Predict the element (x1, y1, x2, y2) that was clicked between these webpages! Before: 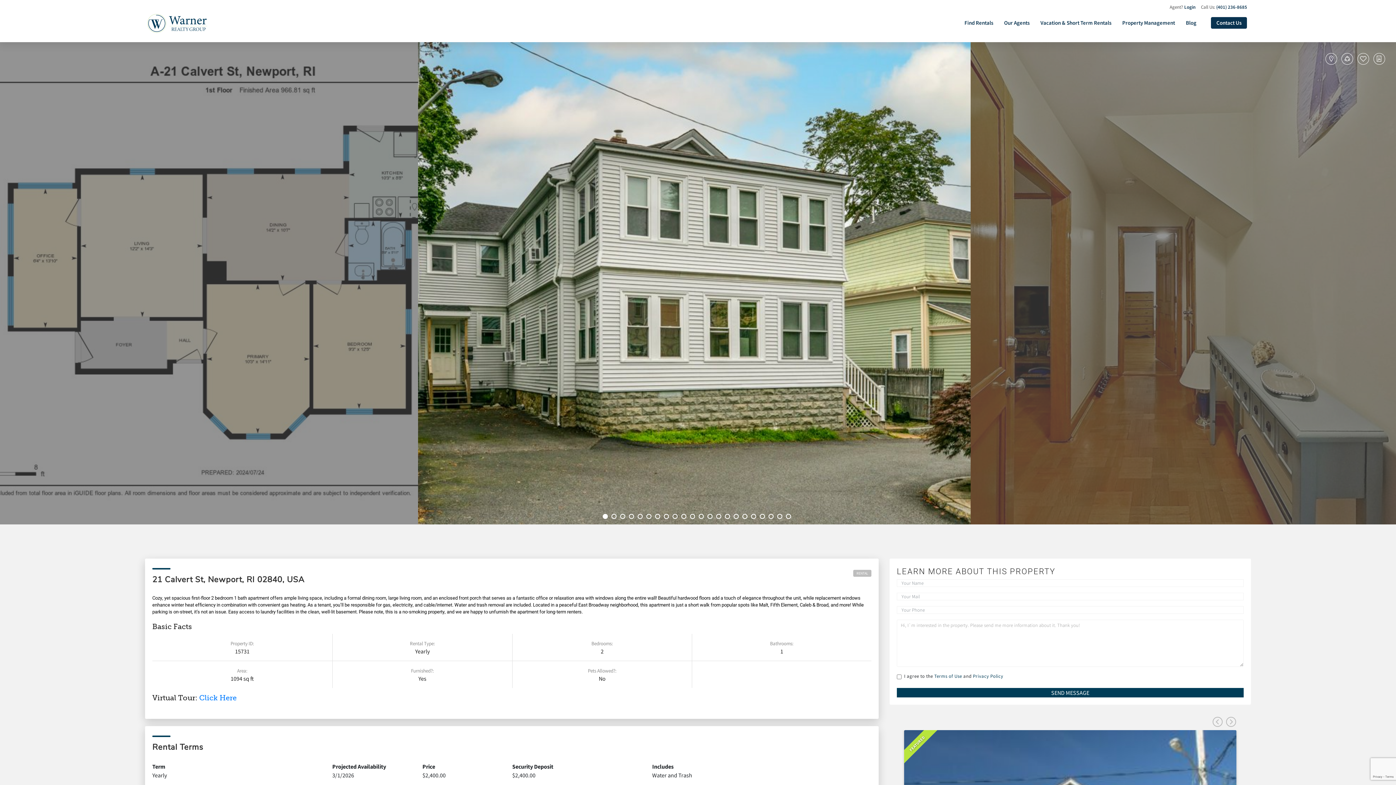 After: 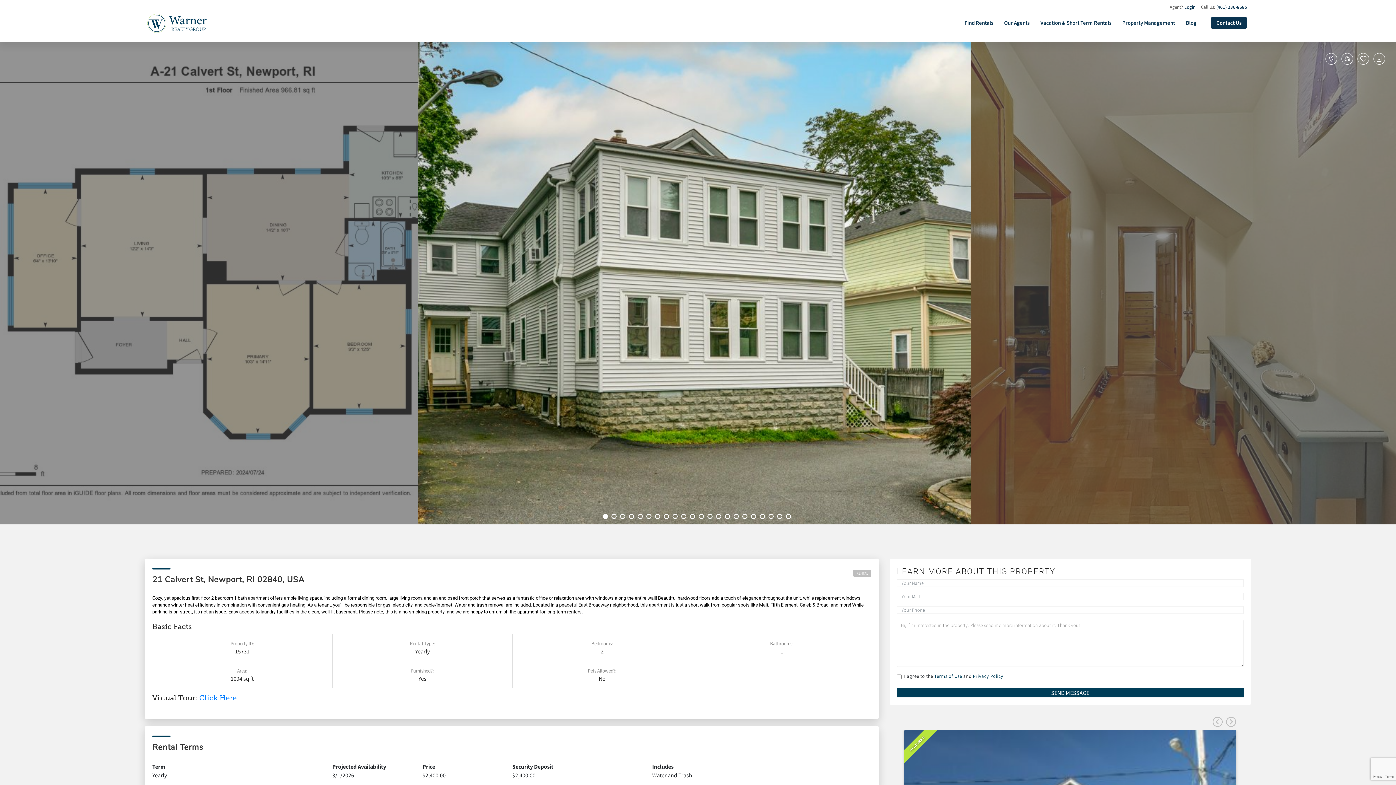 Action: bbox: (602, 514, 610, 521) label: 1 of 8